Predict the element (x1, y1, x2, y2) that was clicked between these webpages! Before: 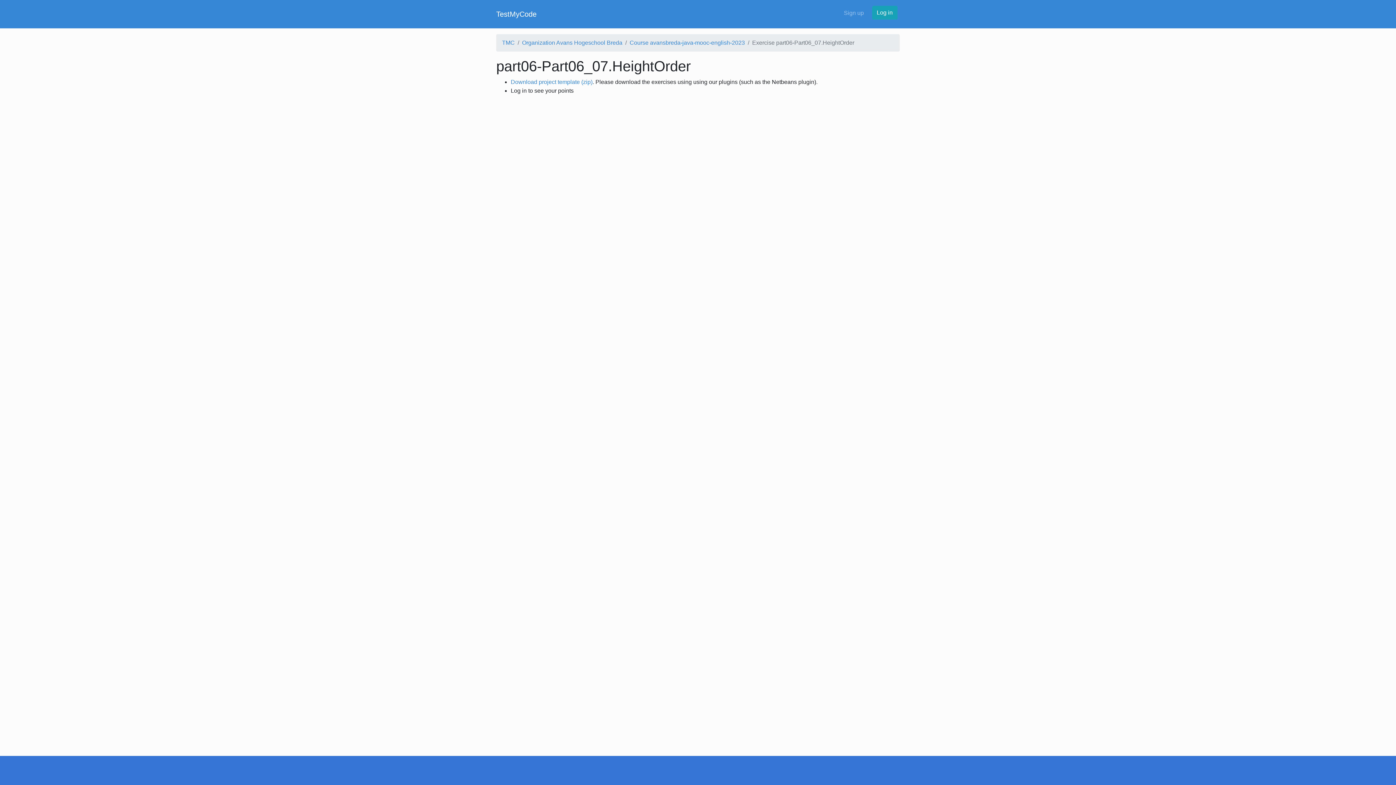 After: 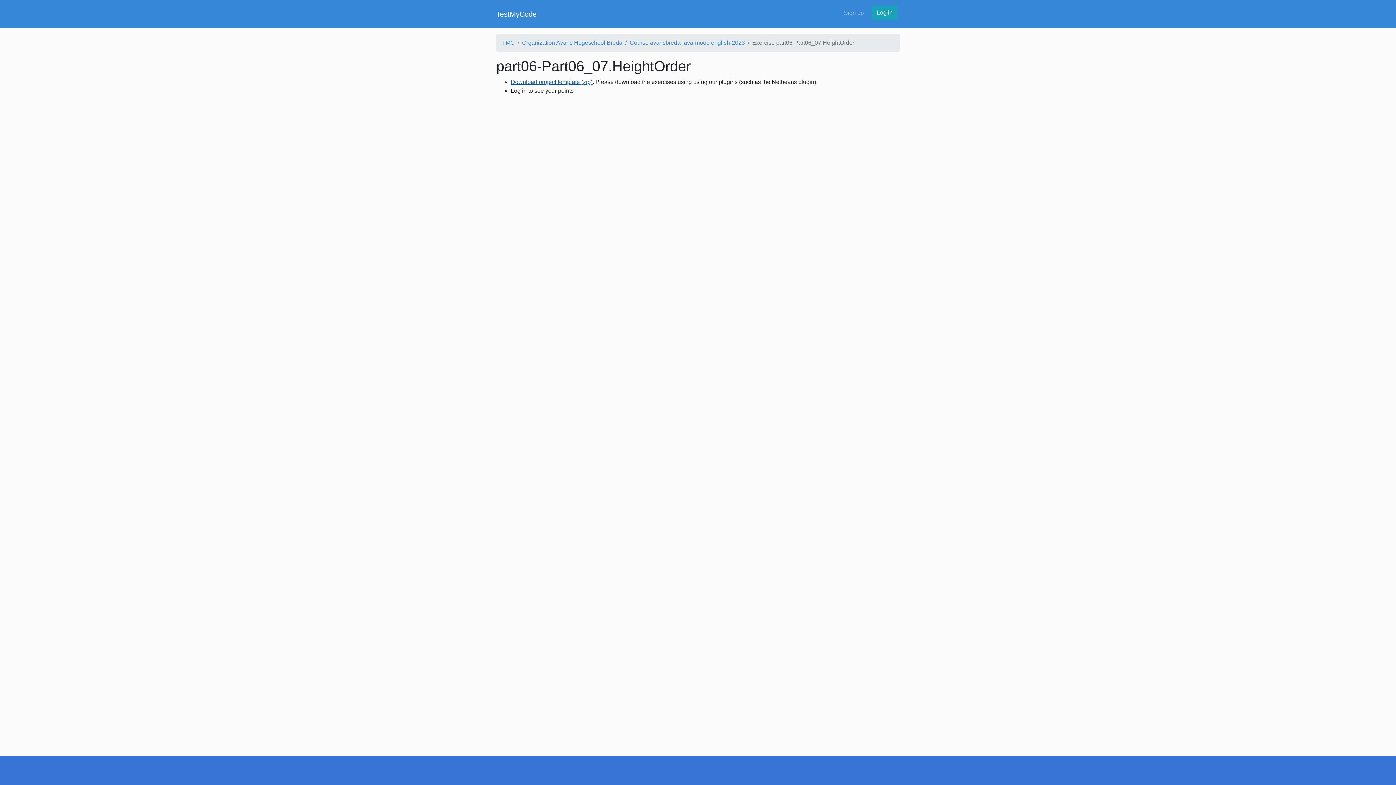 Action: bbox: (510, 79, 592, 85) label: Download project template (zip)